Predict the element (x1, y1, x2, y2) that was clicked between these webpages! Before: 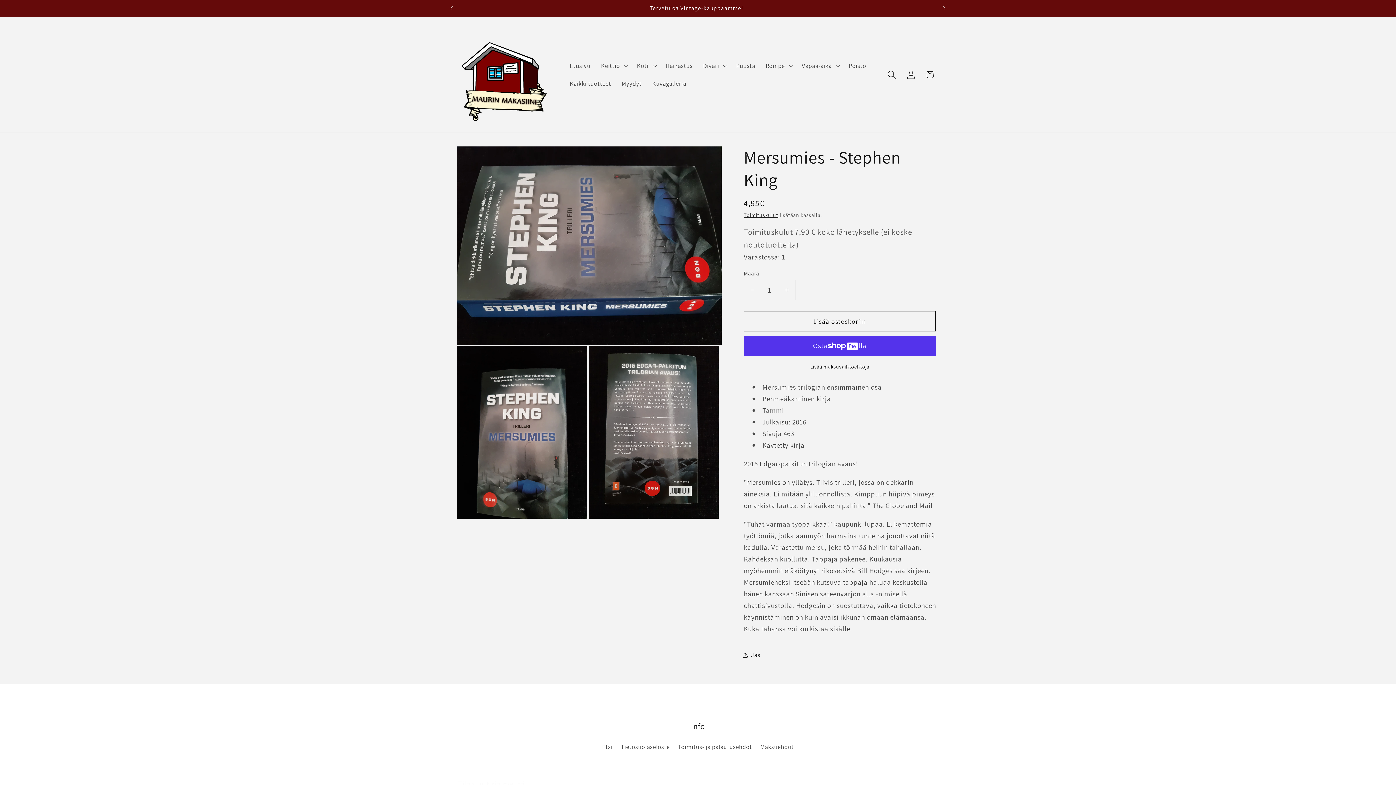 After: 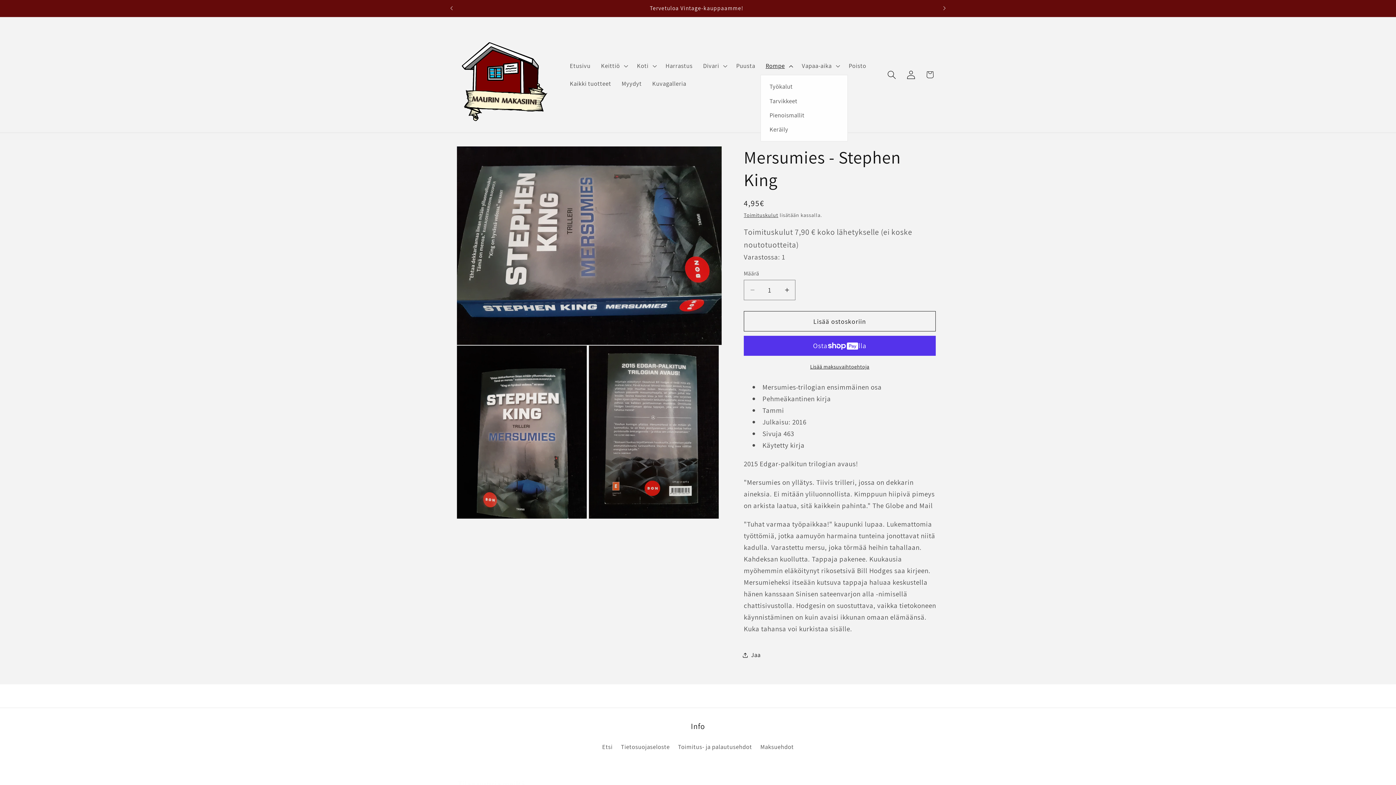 Action: bbox: (760, 57, 796, 74) label: Rompe